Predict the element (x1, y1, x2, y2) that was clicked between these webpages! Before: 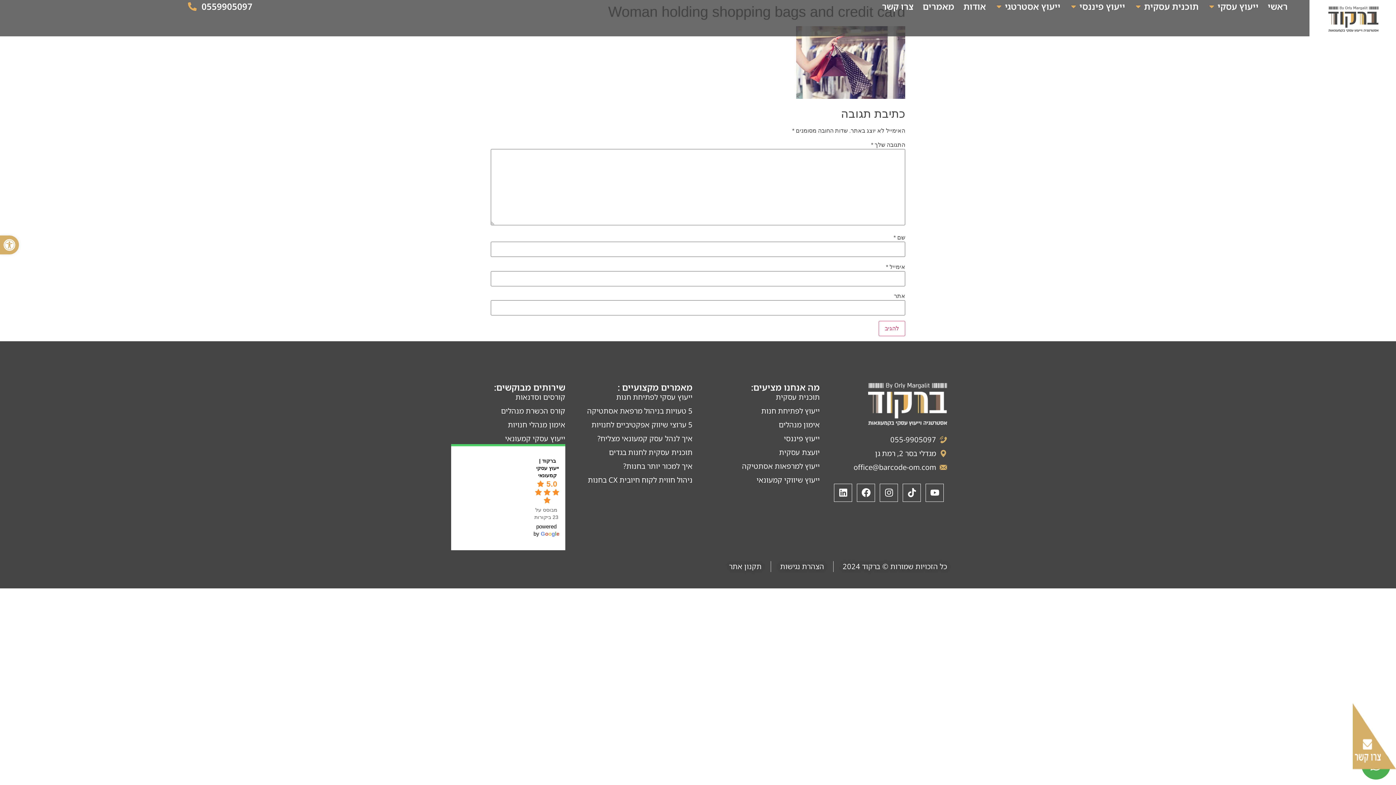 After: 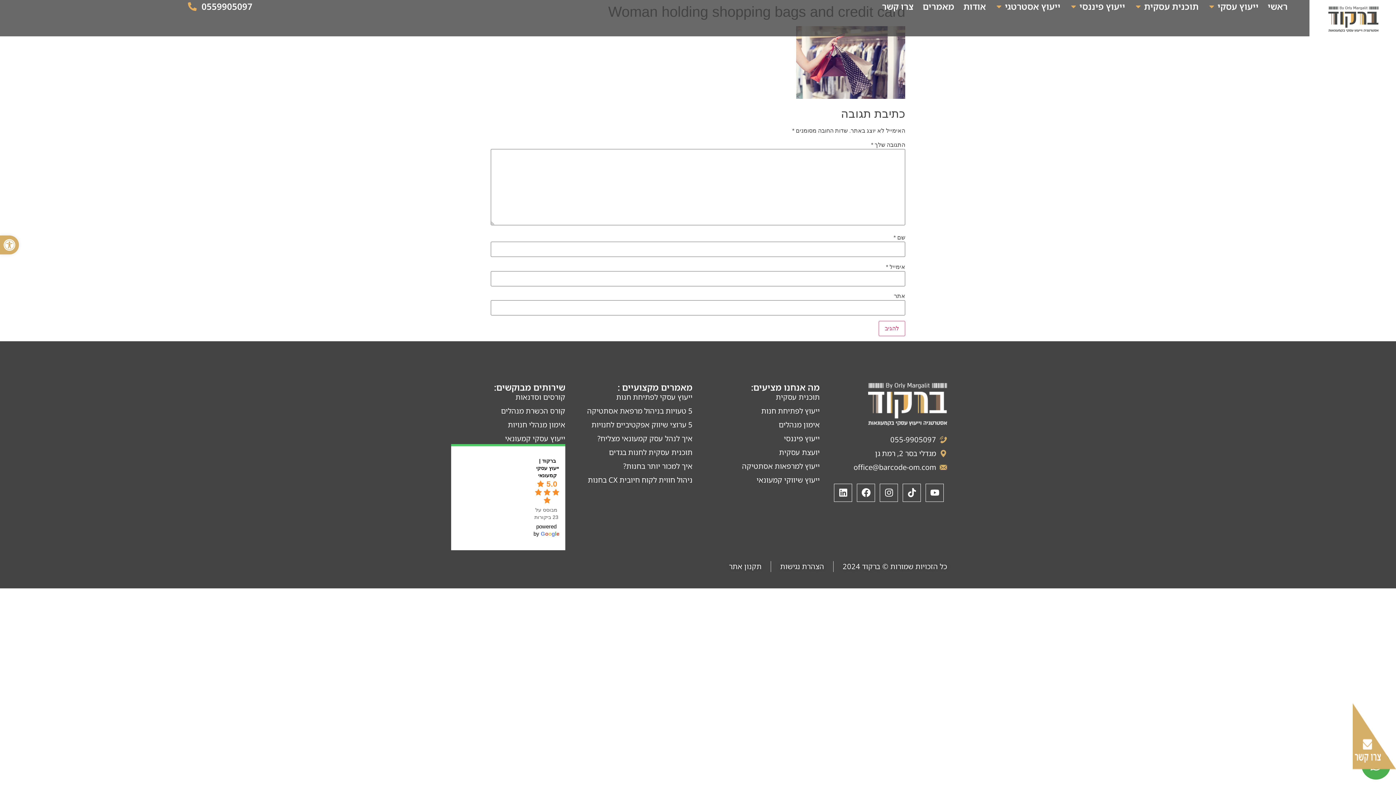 Action: bbox: (122, 0, 318, 13) label: 0559905097